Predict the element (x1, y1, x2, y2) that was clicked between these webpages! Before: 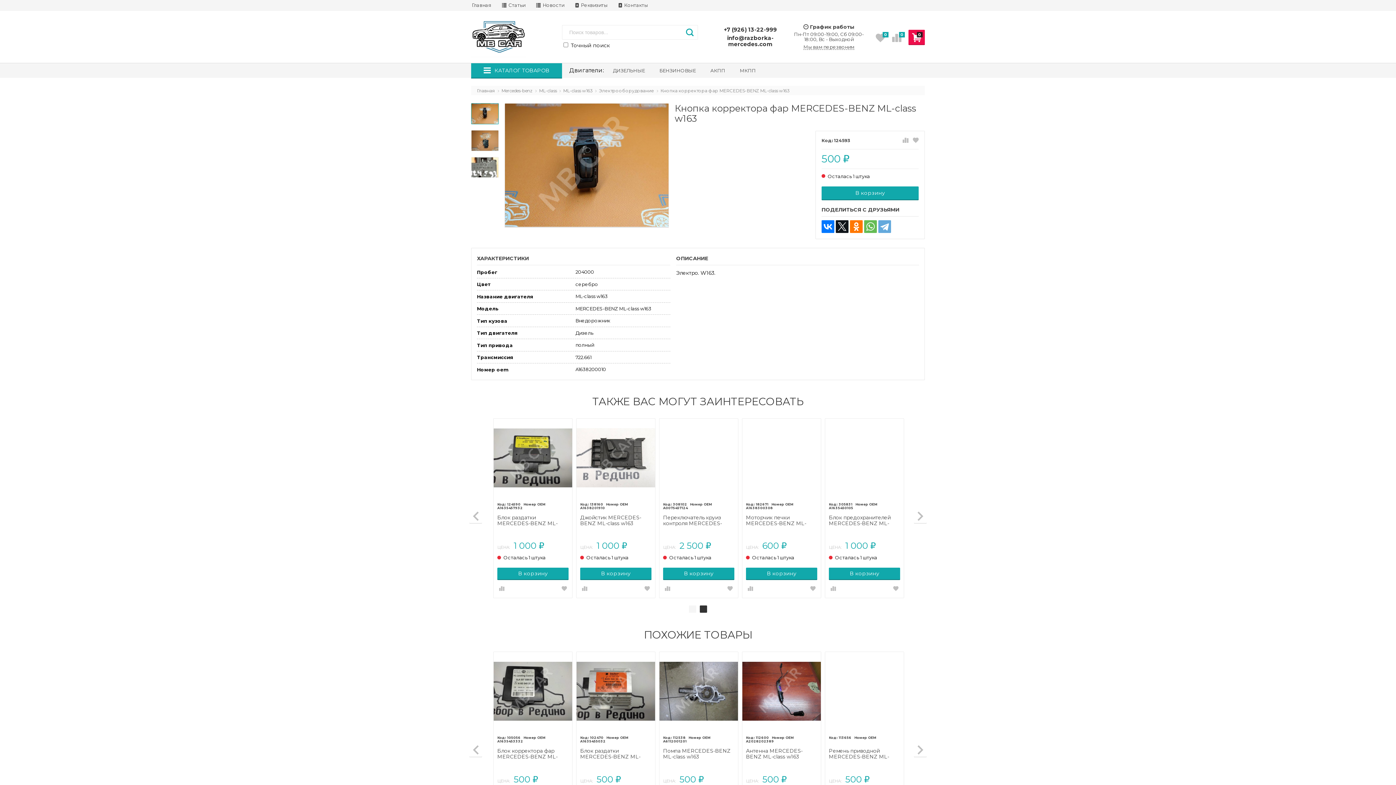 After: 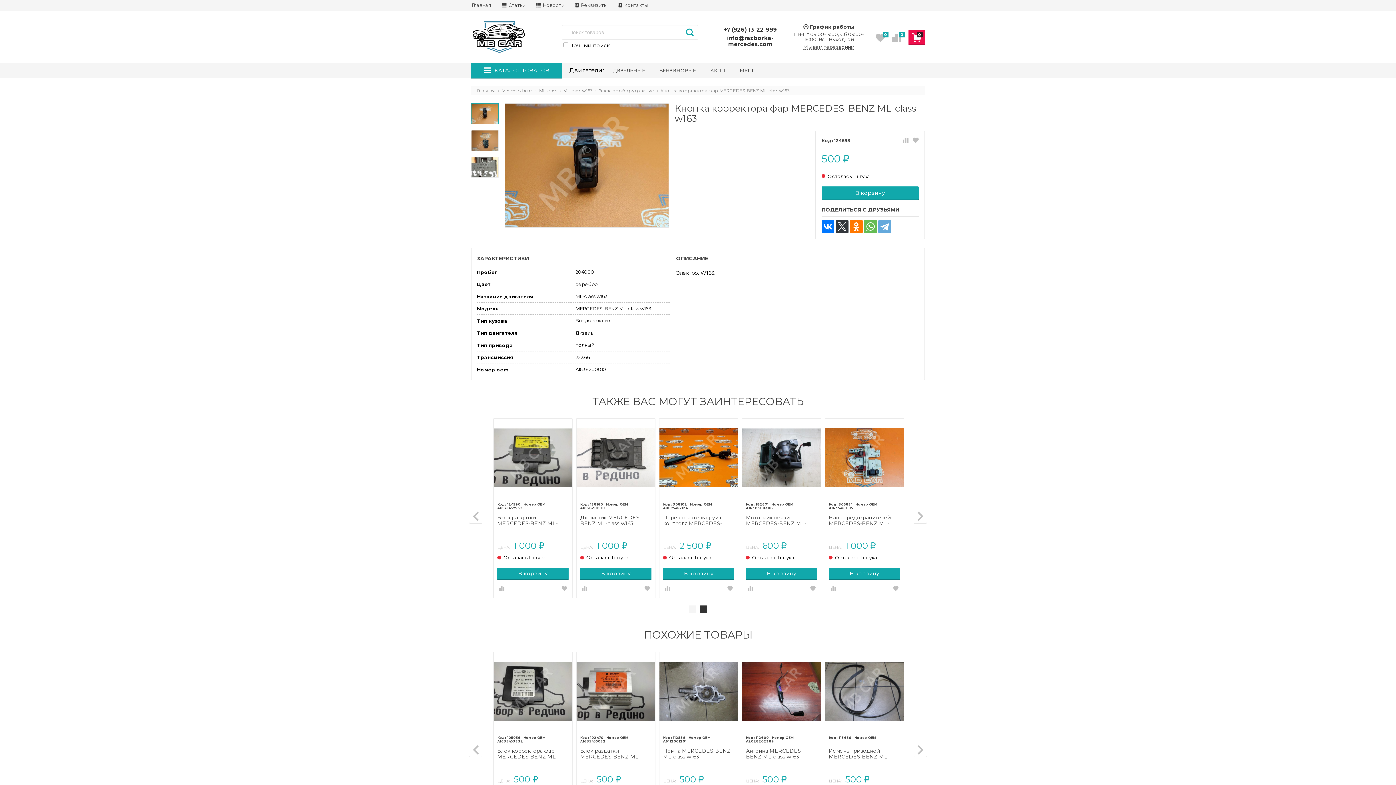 Action: bbox: (836, 220, 848, 233)